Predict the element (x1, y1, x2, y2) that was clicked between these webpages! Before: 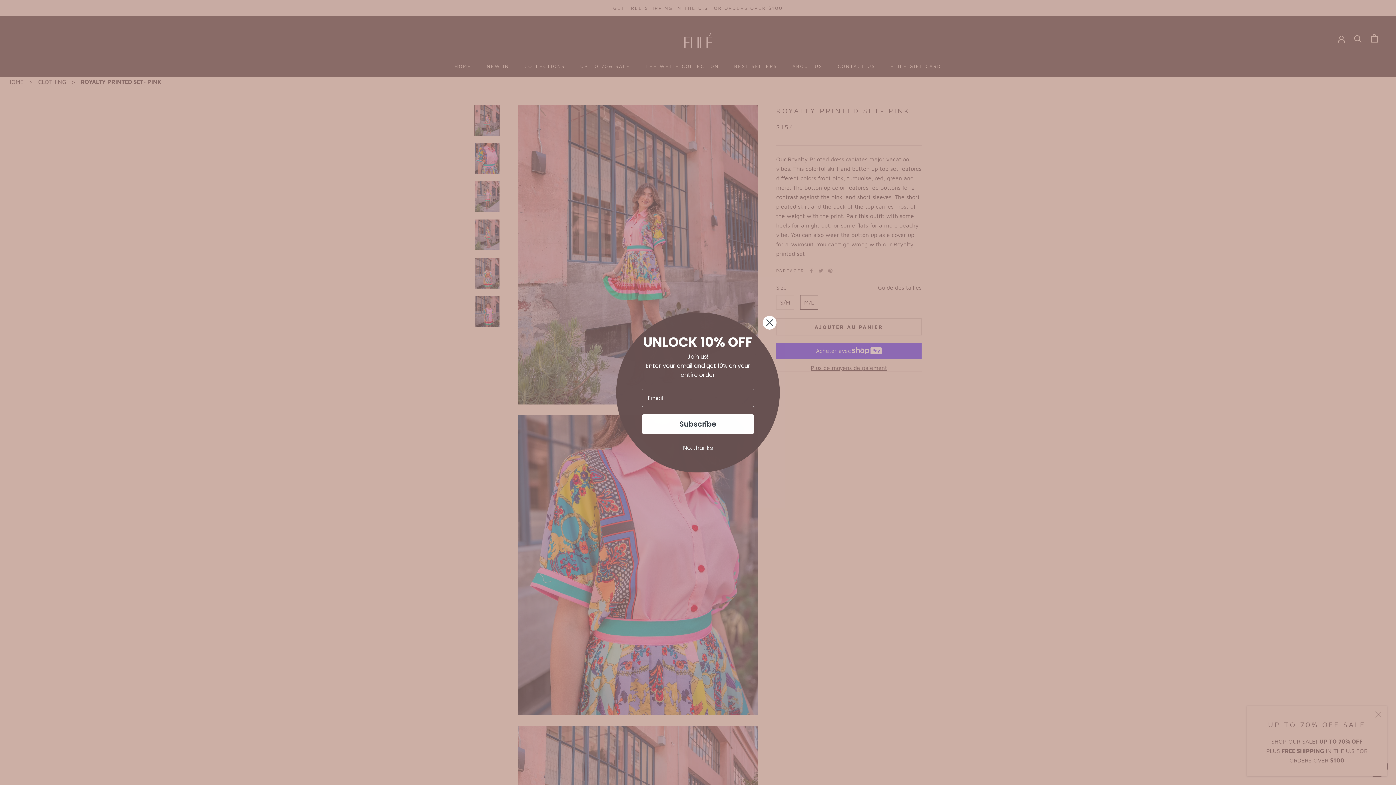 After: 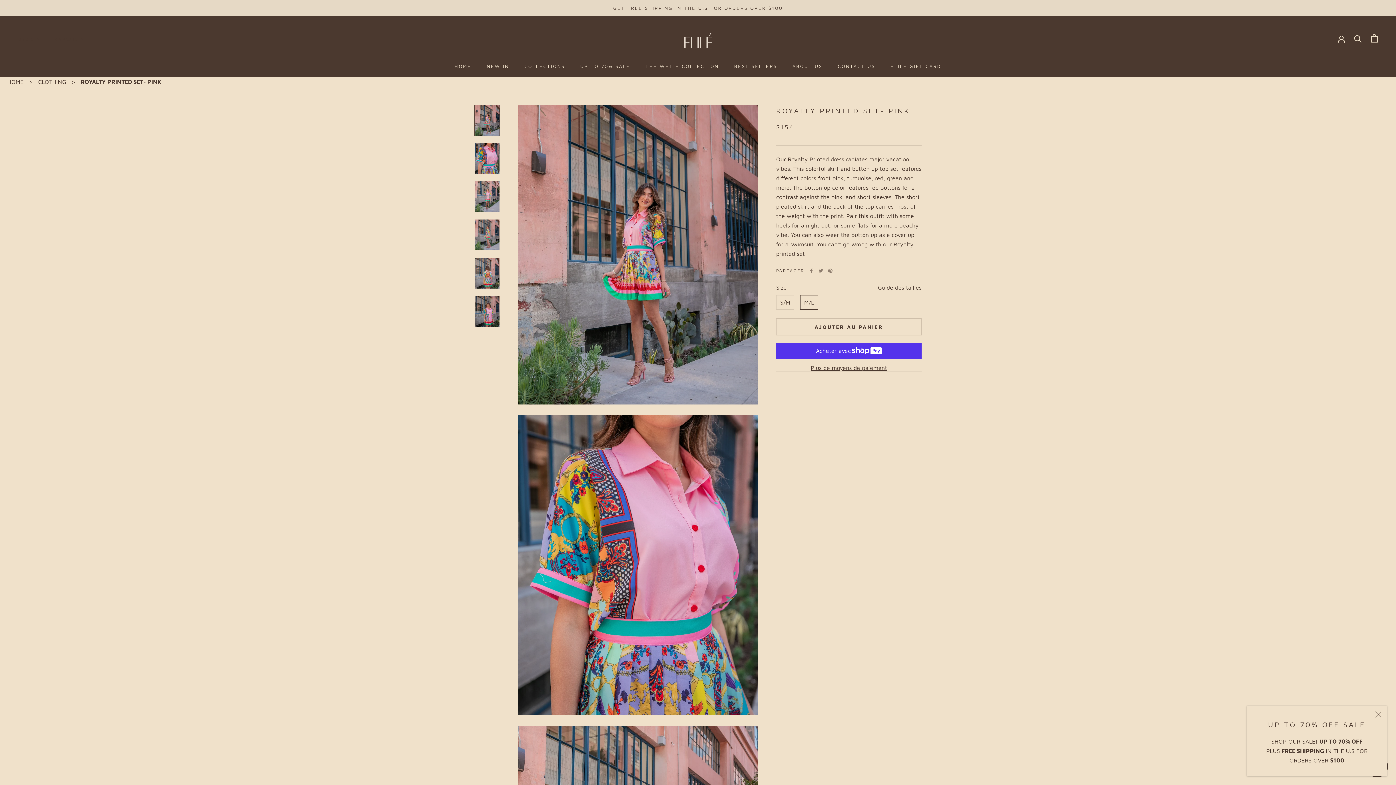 Action: bbox: (625, 441, 770, 455) label: No, thanks